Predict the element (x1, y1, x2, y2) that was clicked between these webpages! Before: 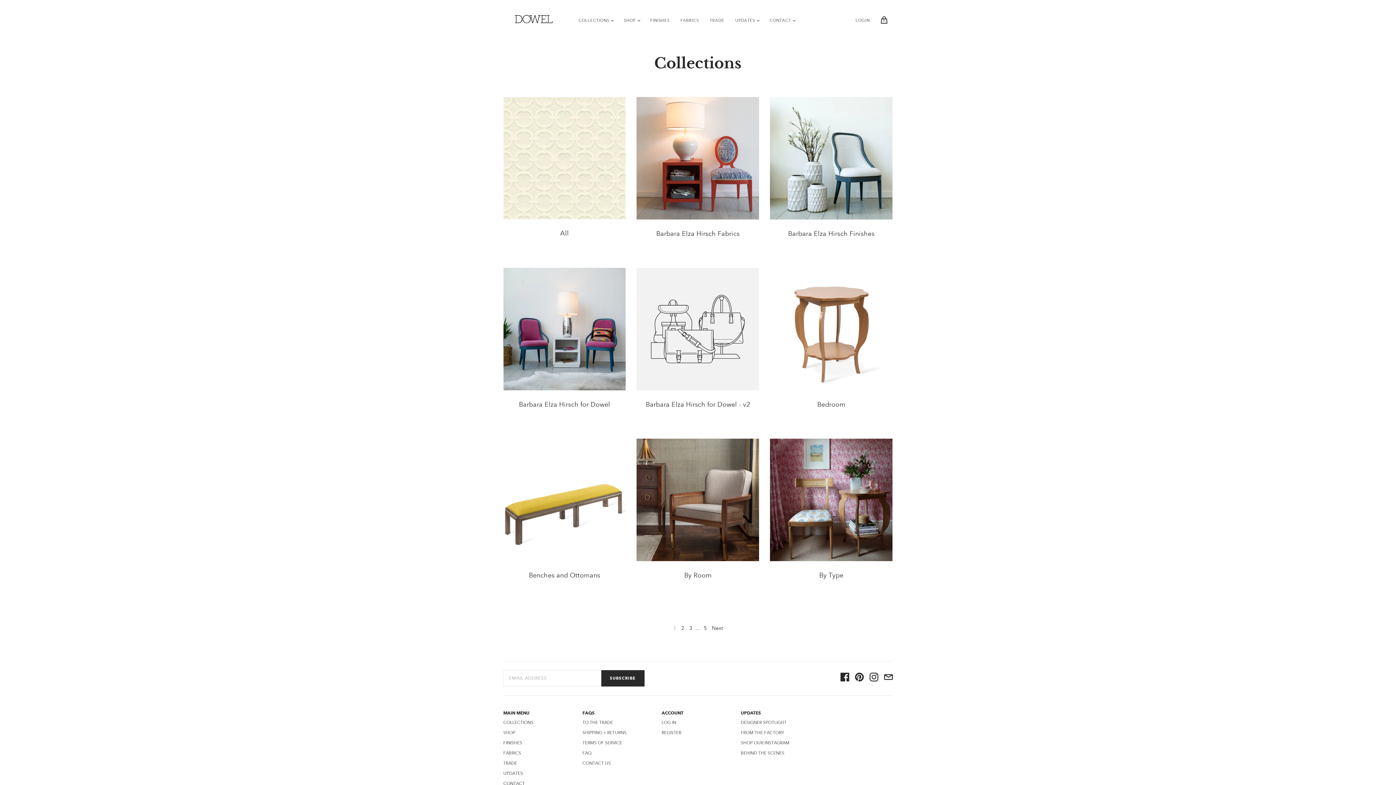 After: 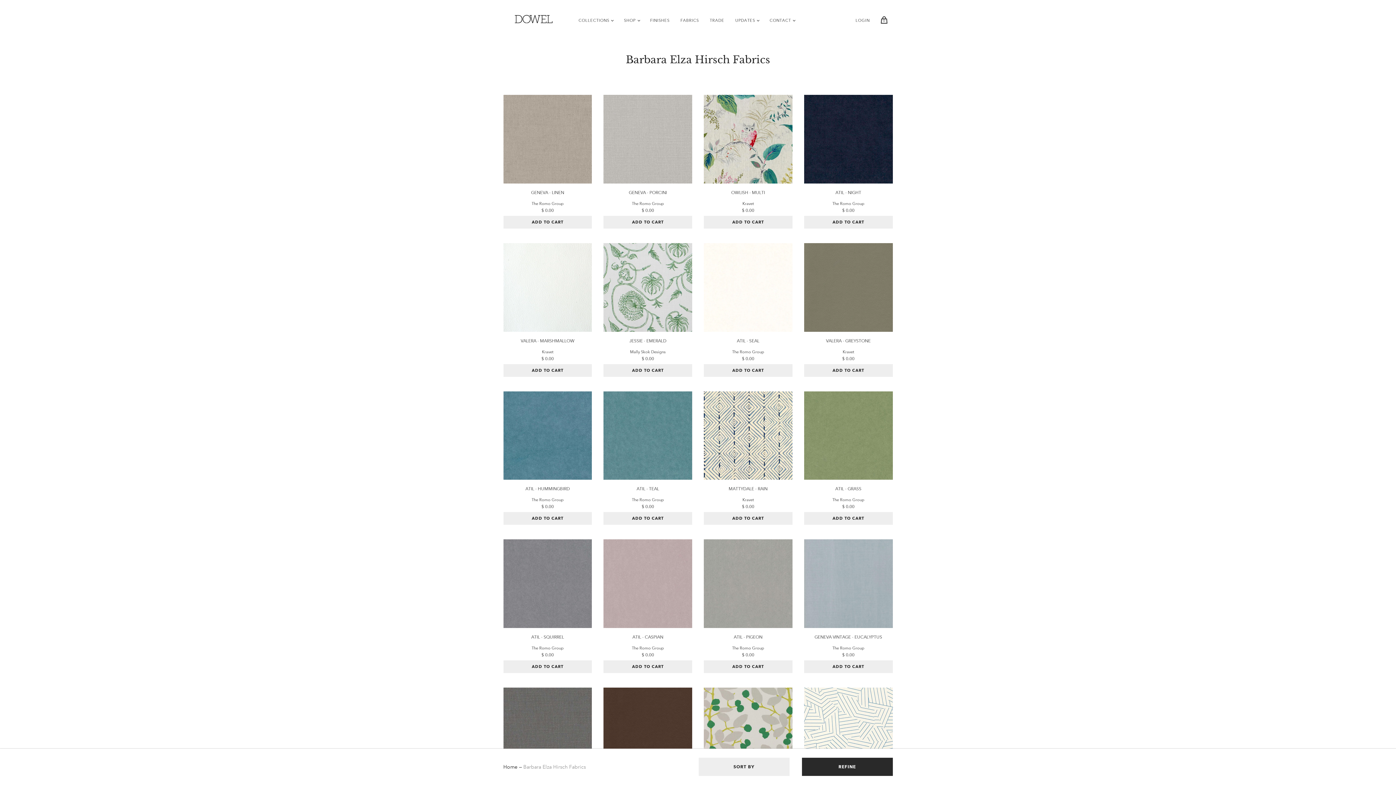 Action: label: Barbara Elza Hirsch Fabrics bbox: (656, 229, 739, 237)